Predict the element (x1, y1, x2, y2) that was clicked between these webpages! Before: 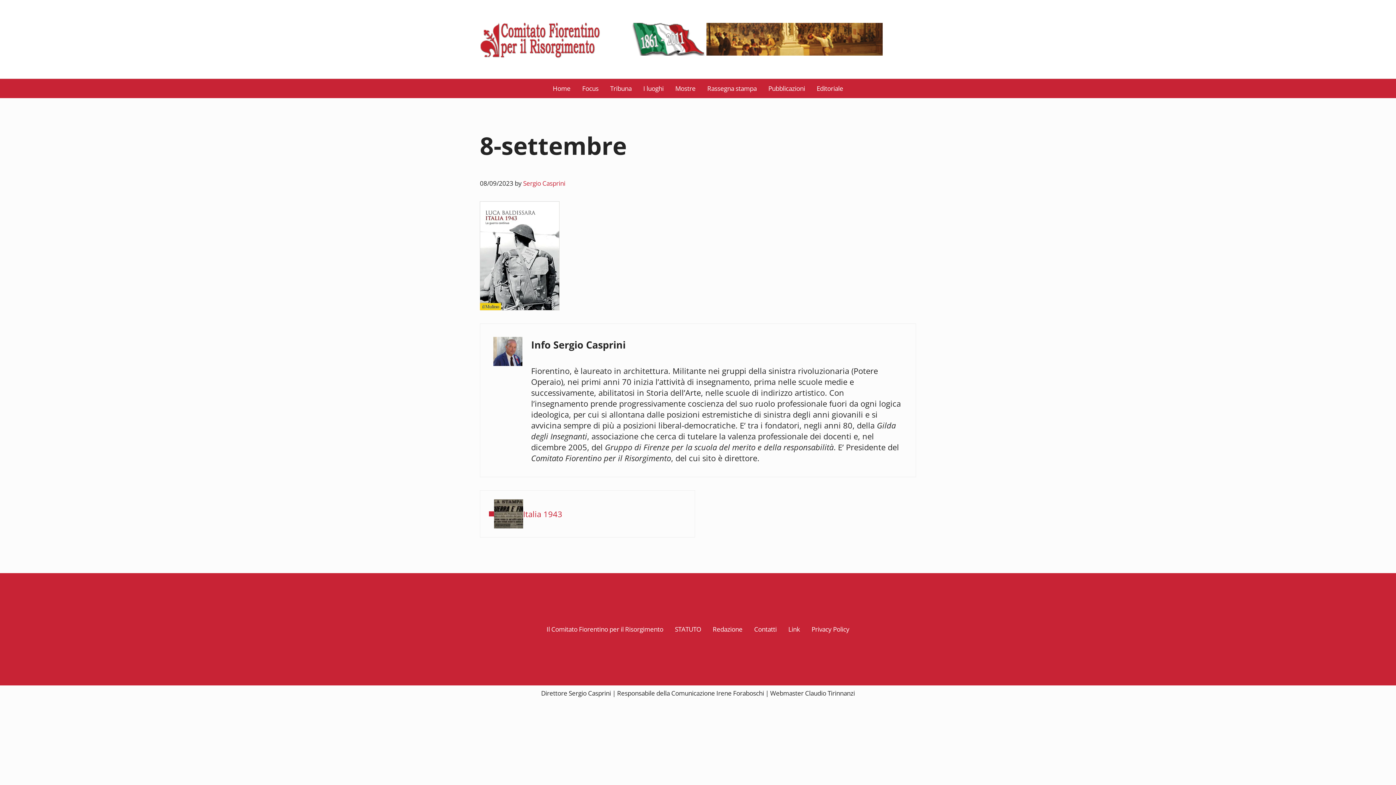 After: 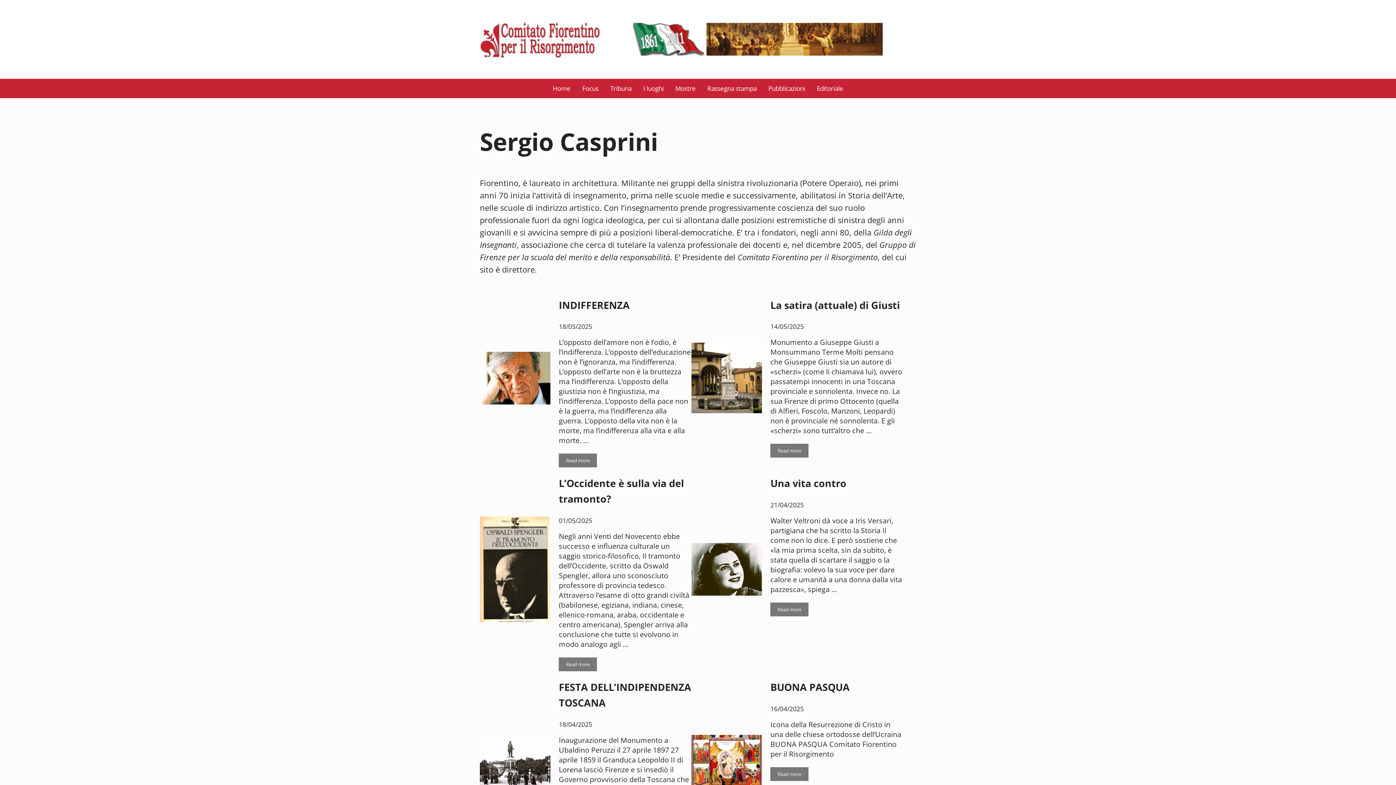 Action: label: Sergio Casprini bbox: (523, 178, 565, 187)